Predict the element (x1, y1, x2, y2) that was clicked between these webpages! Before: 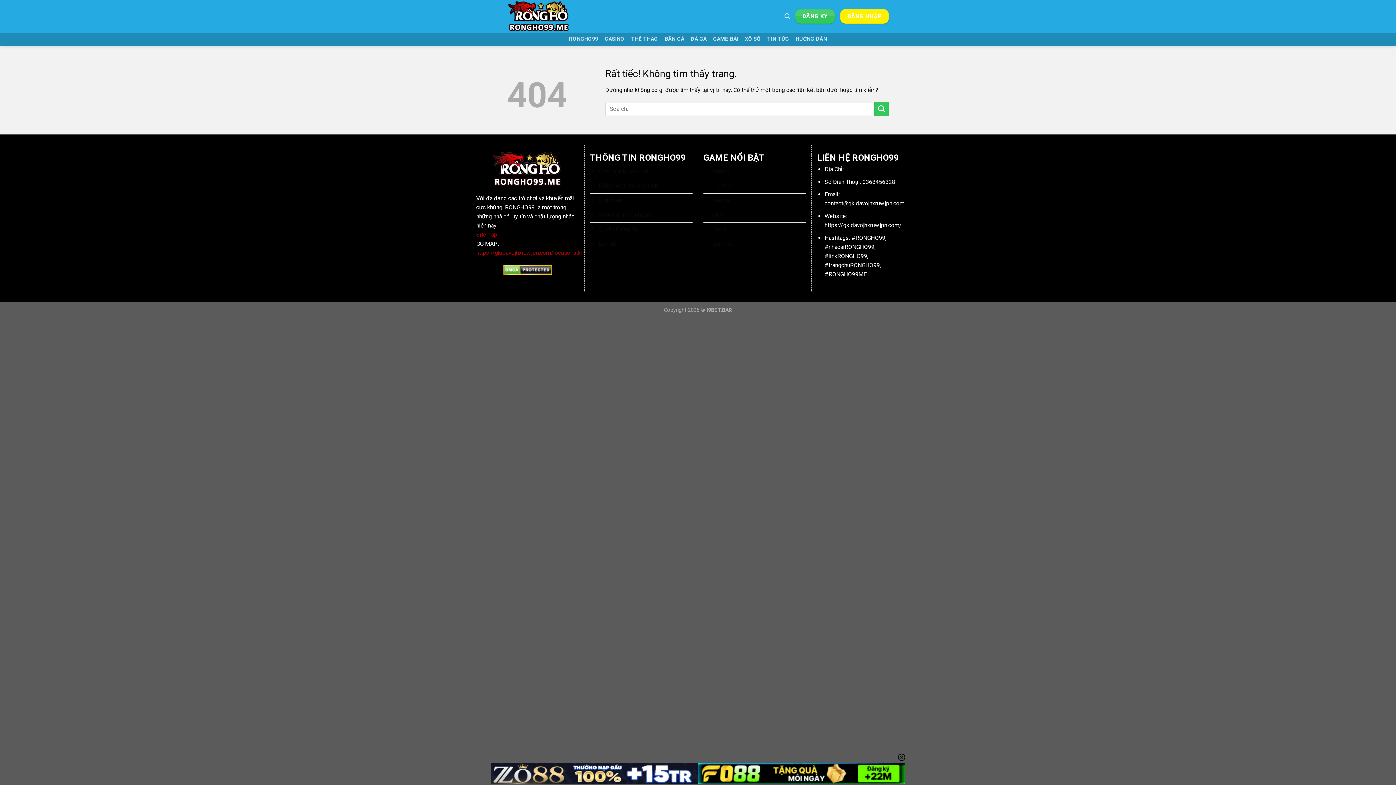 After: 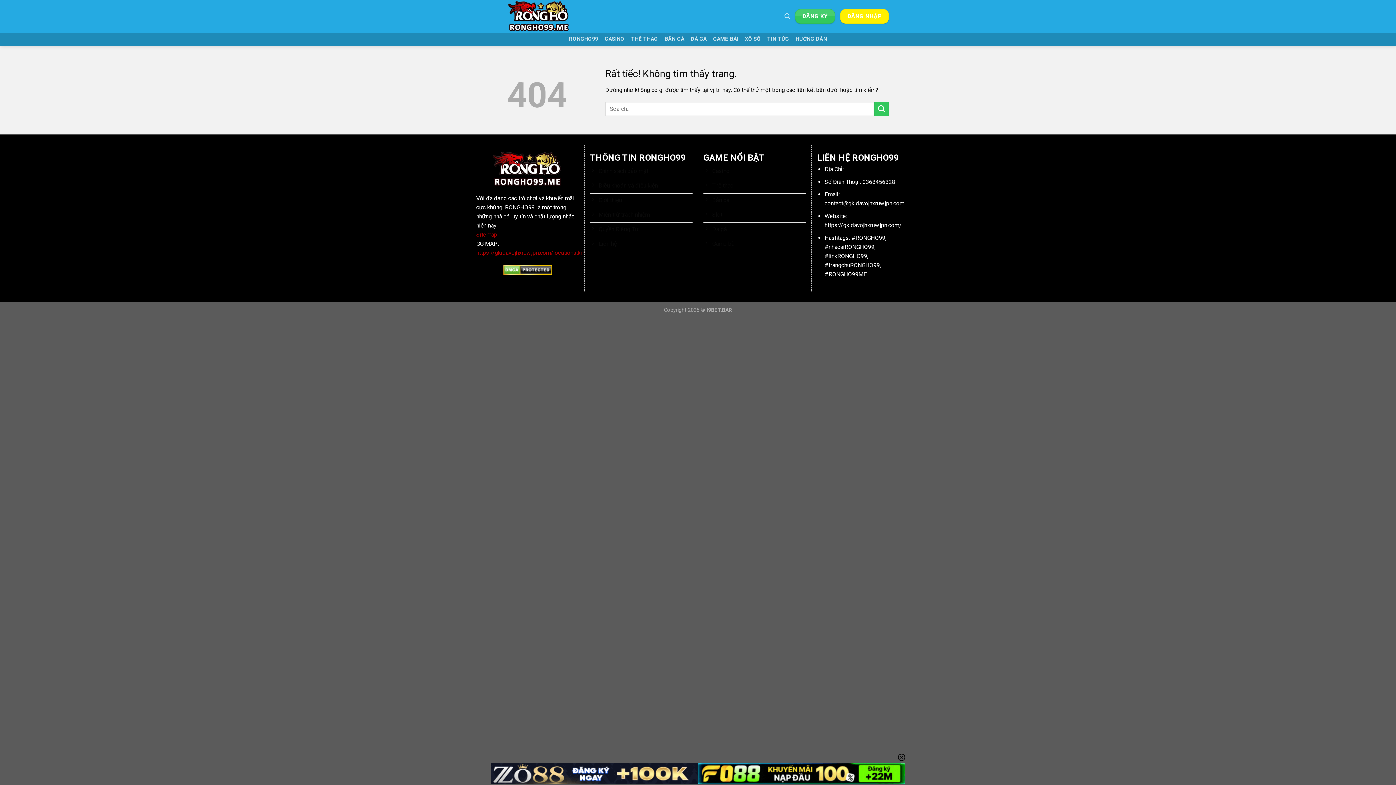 Action: bbox: (703, 193, 806, 208) label: Bắn cá